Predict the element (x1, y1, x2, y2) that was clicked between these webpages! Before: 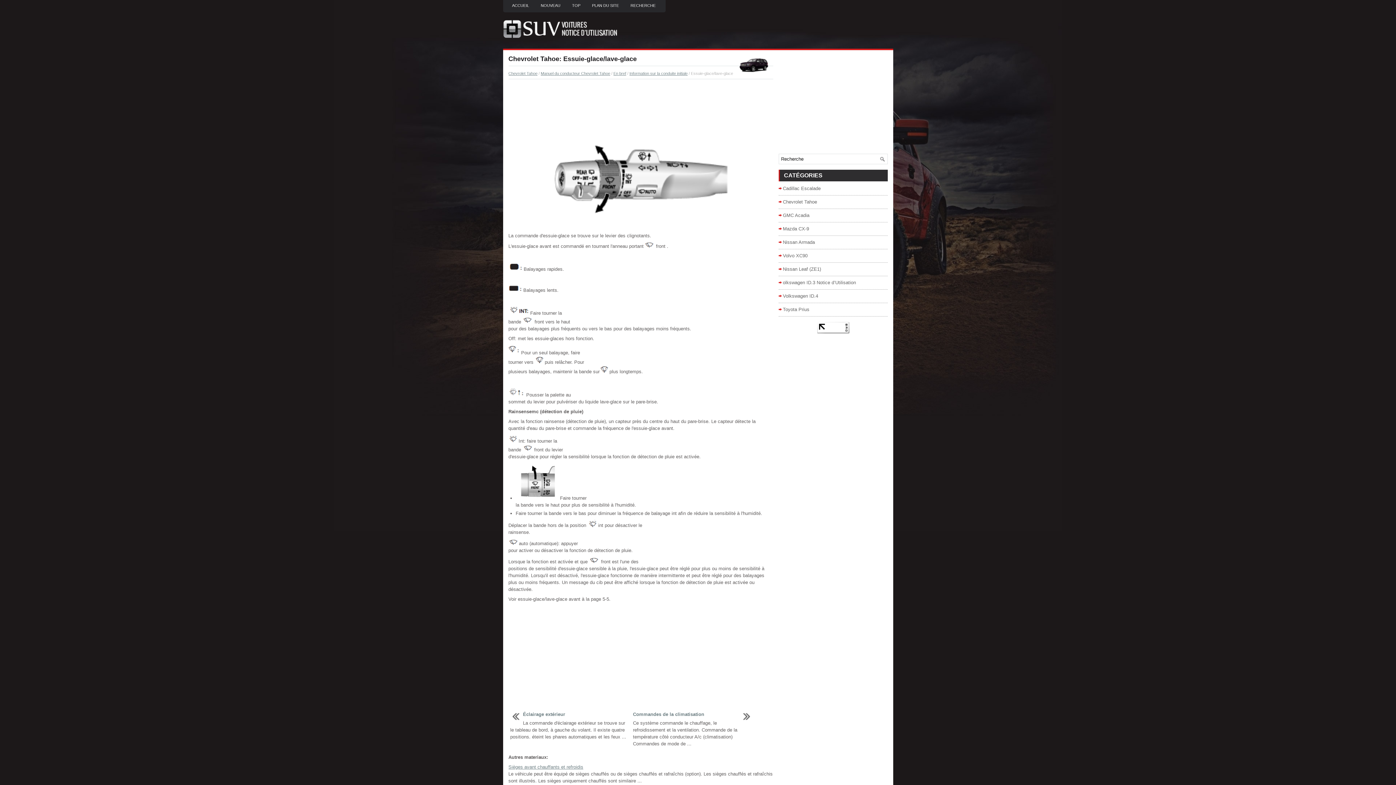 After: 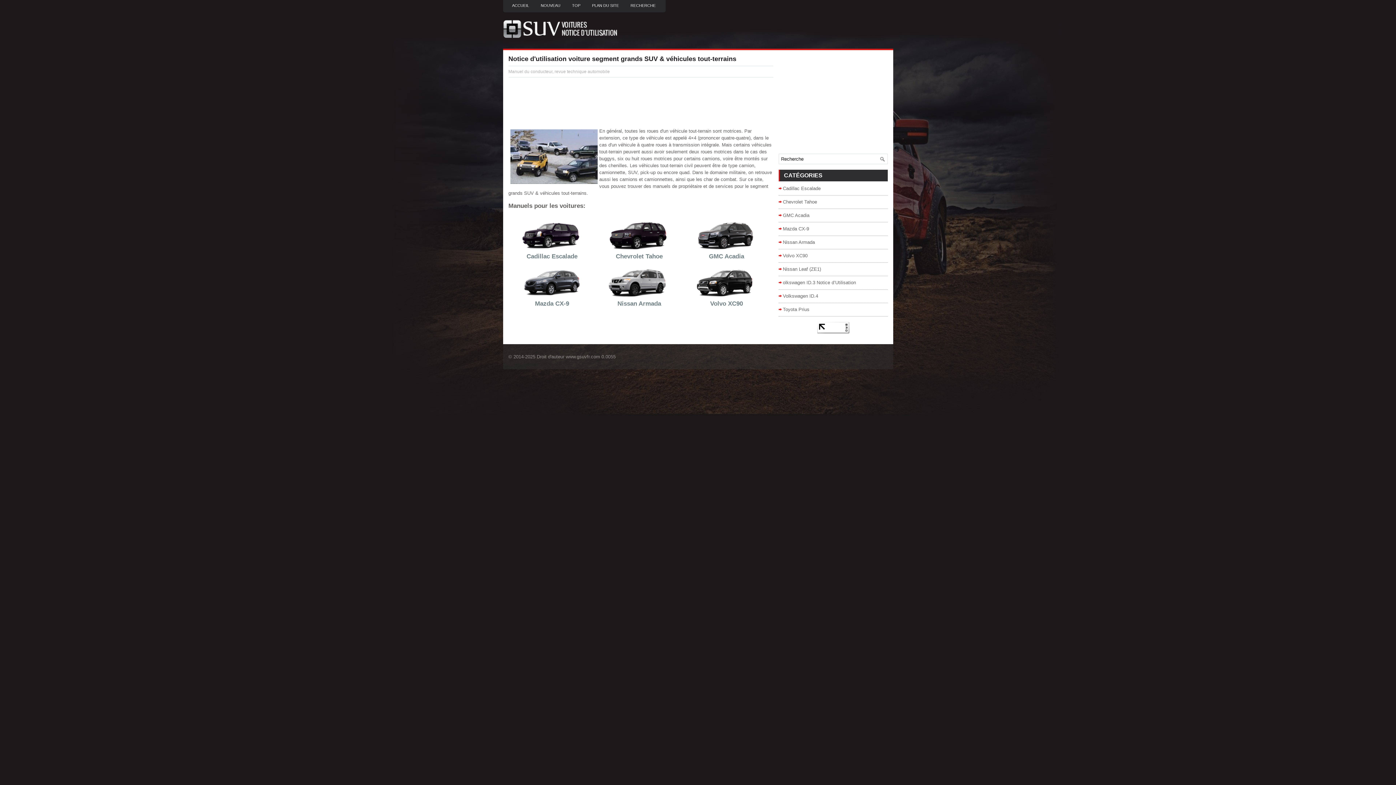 Action: label: ACCUEIL bbox: (506, 0, 534, 10)